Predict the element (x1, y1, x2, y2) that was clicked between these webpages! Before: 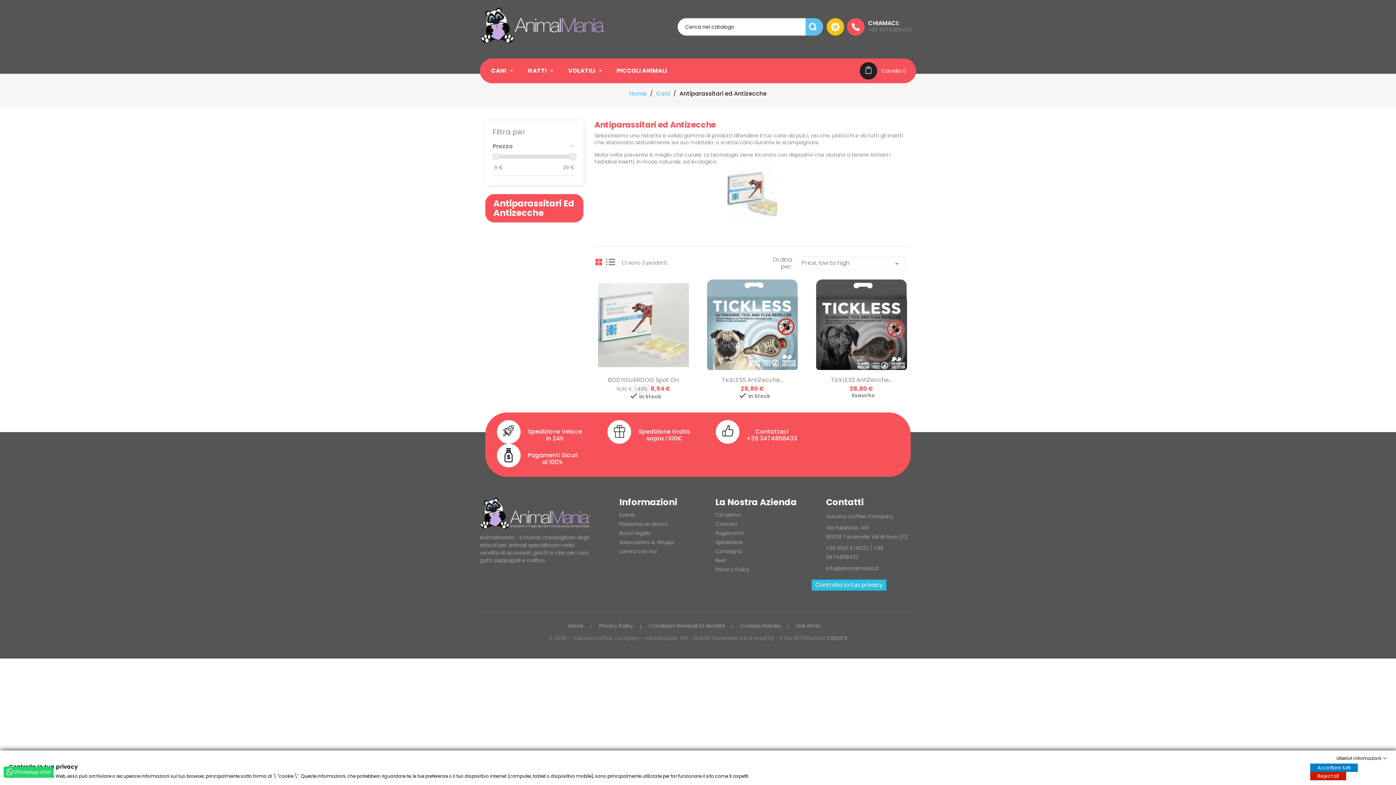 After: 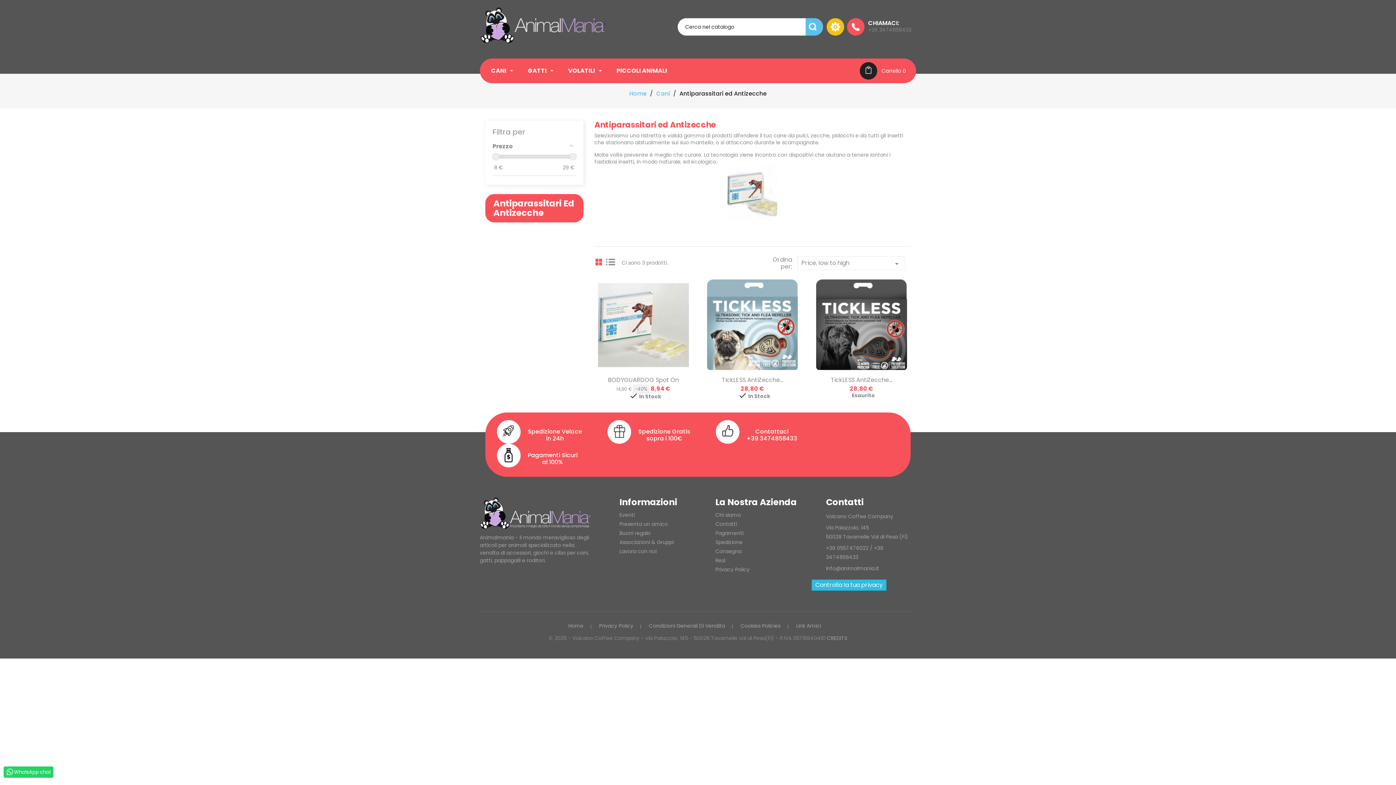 Action: label: Reject all bbox: (1310, 772, 1346, 780)